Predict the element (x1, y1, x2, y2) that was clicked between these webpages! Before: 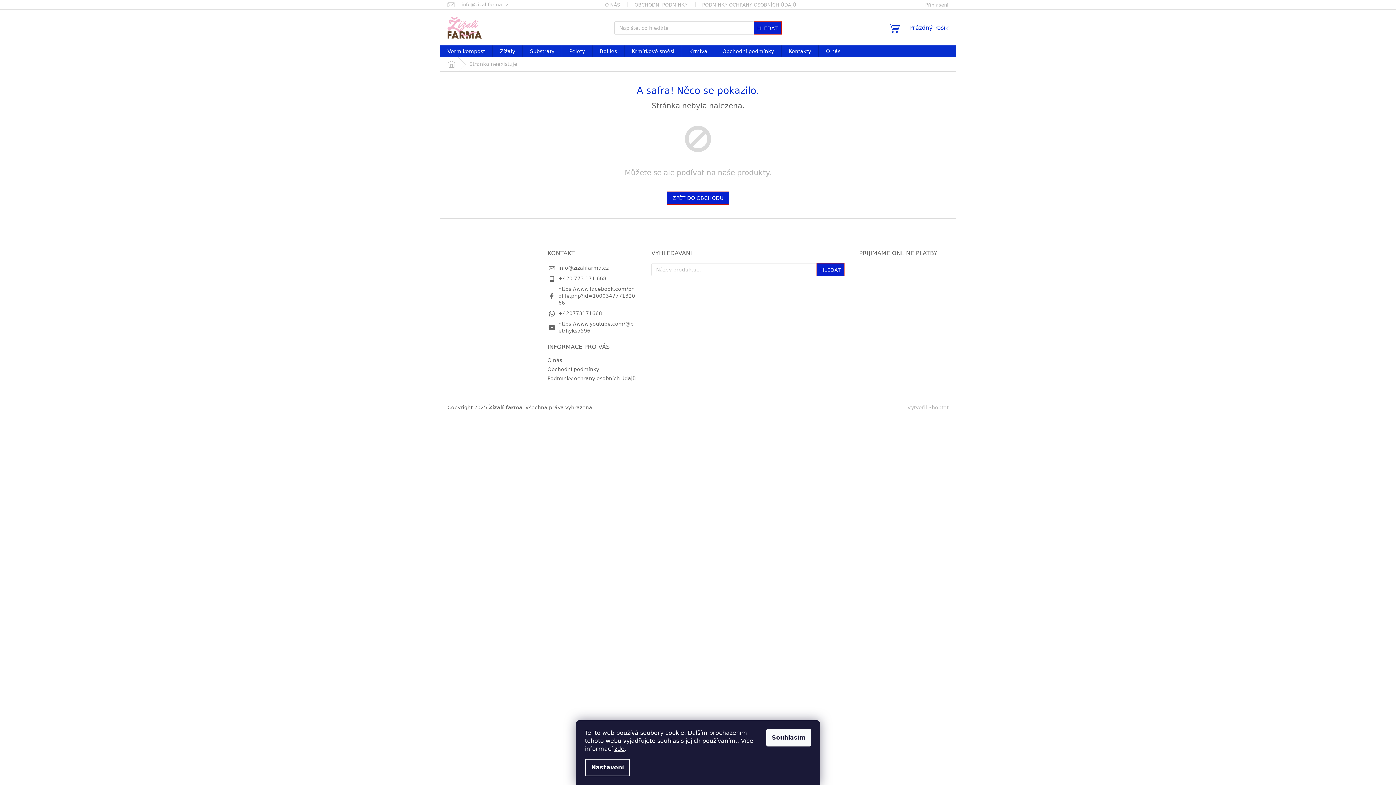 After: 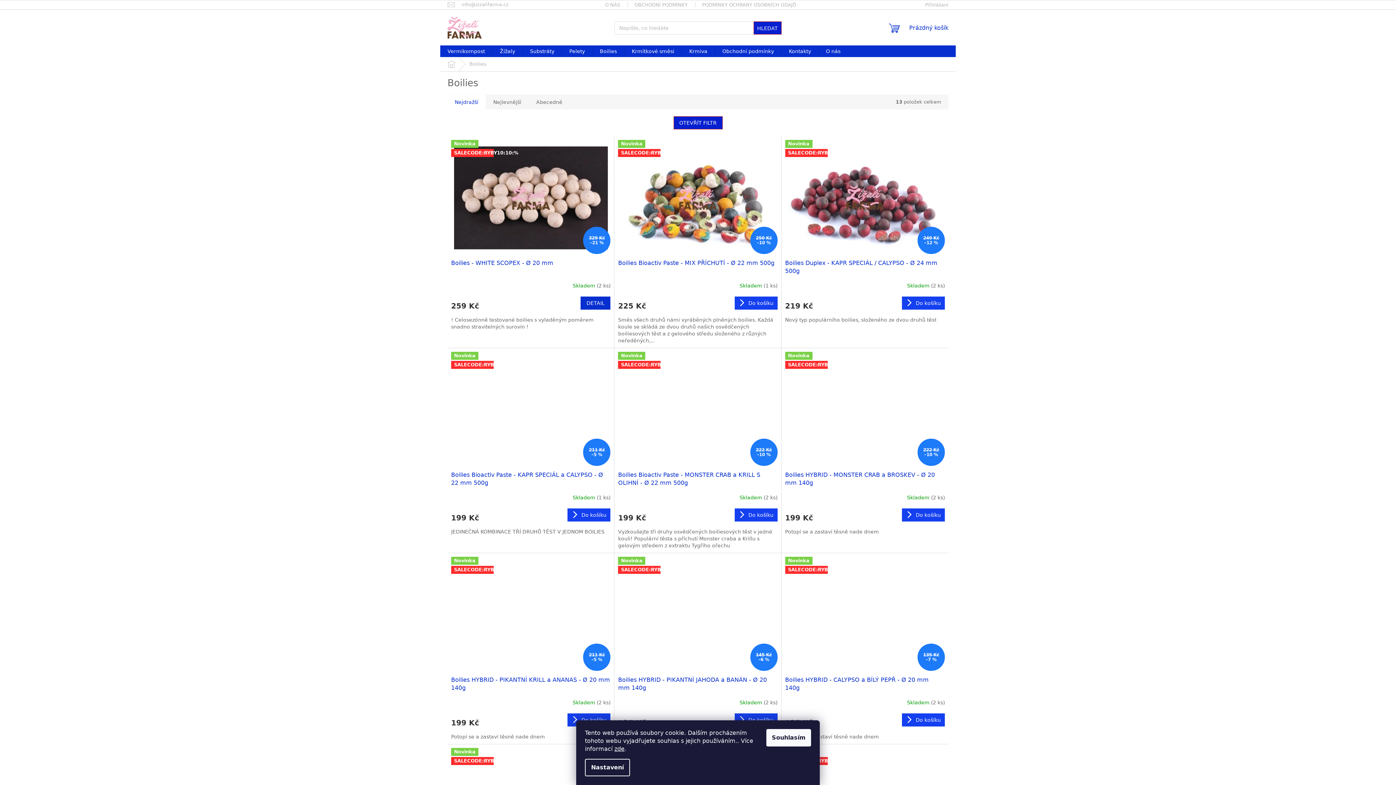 Action: bbox: (592, 45, 624, 57) label: Boilies